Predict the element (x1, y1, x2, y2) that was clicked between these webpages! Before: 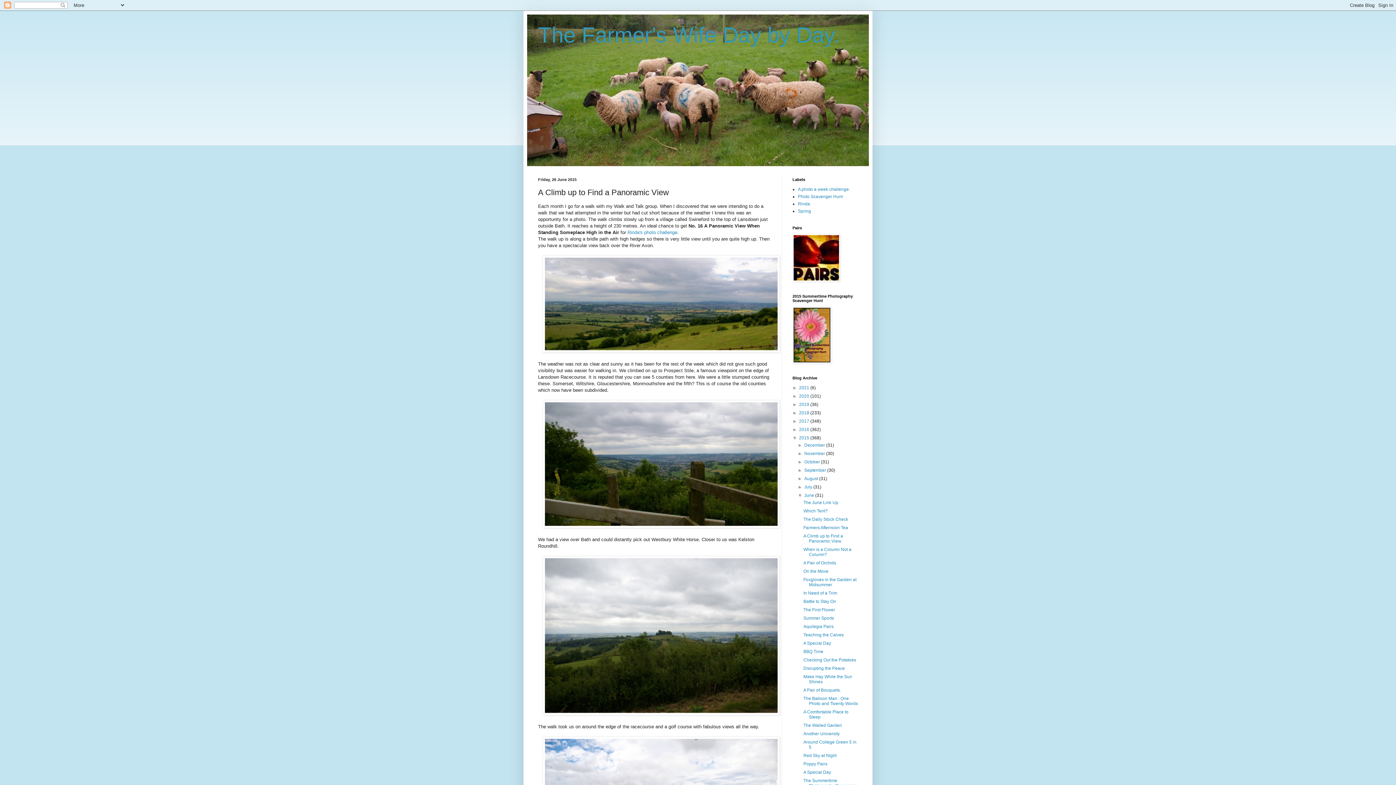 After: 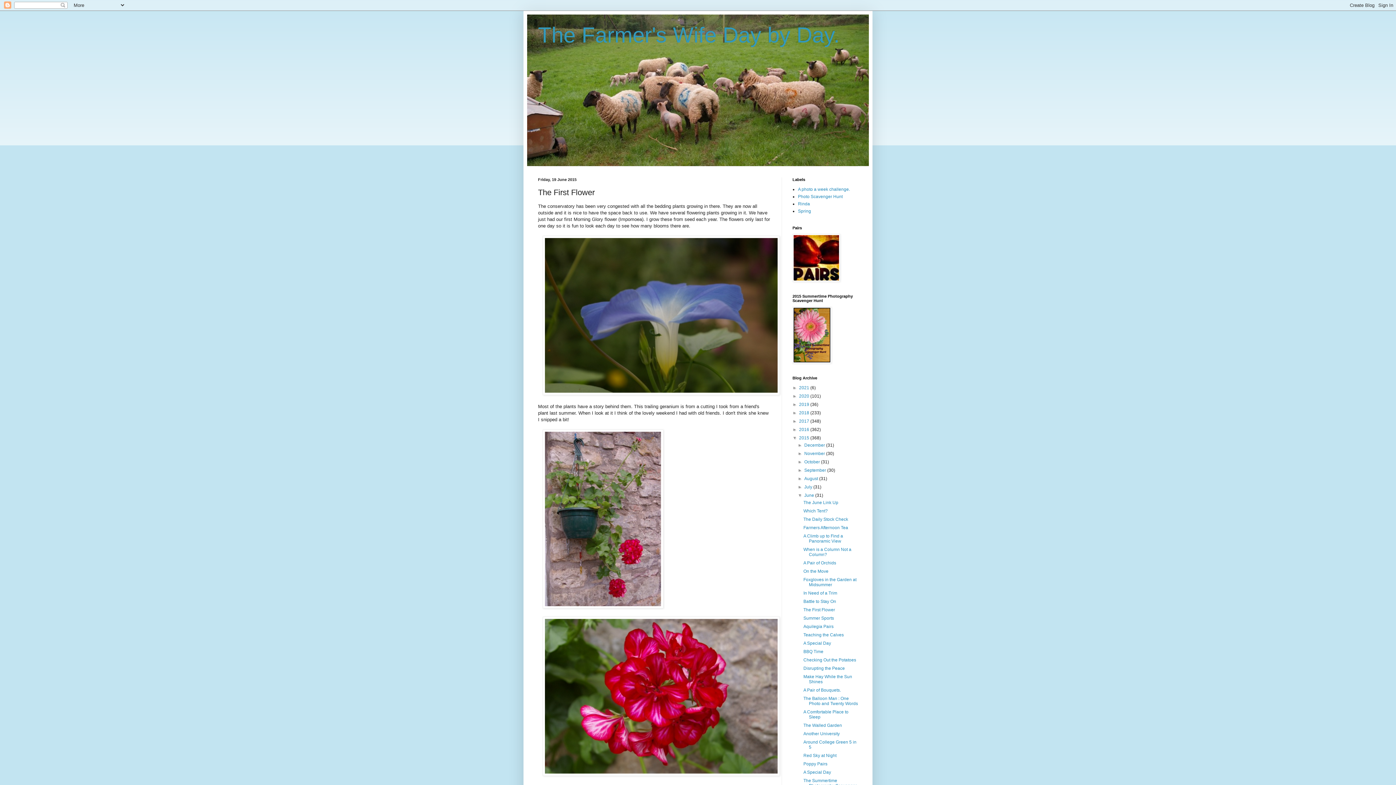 Action: label: The First Flower bbox: (803, 607, 835, 612)